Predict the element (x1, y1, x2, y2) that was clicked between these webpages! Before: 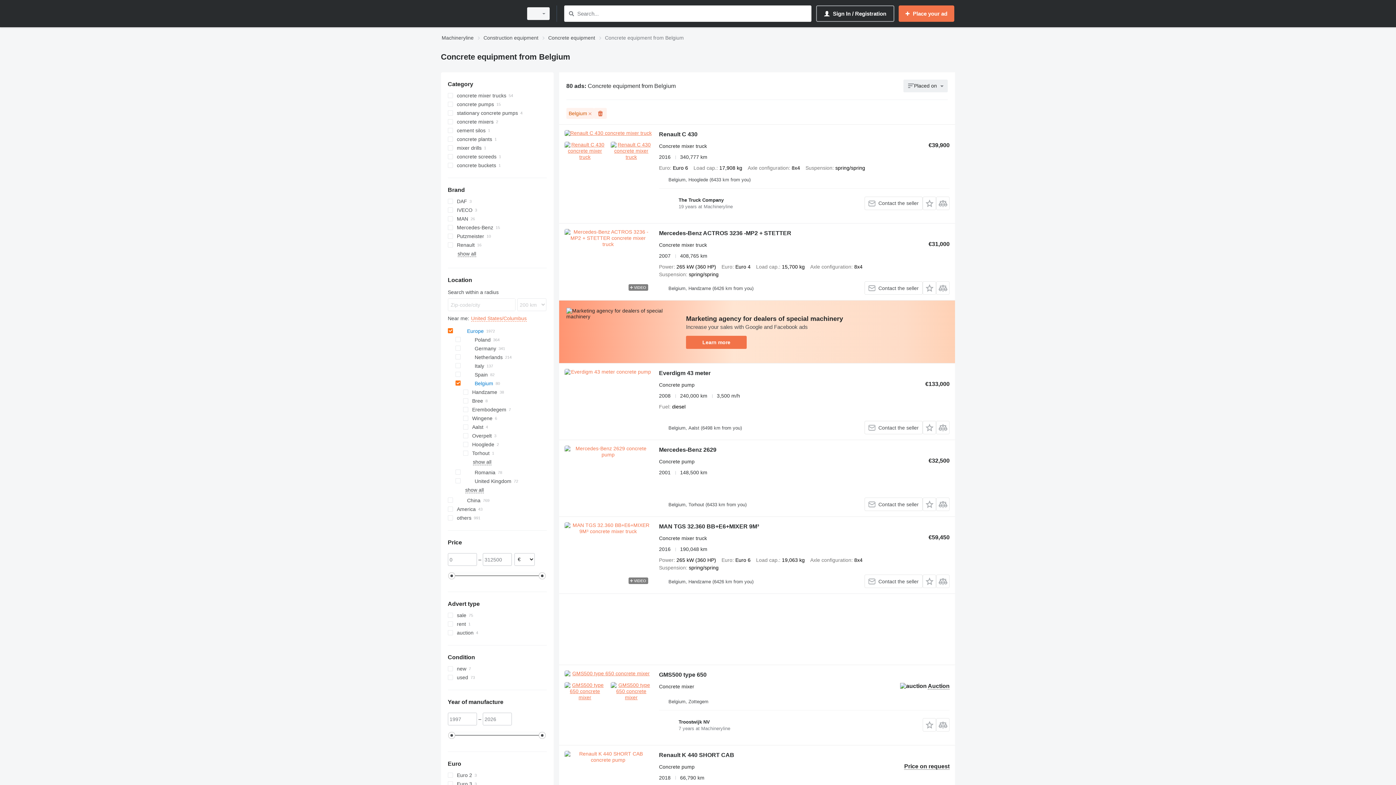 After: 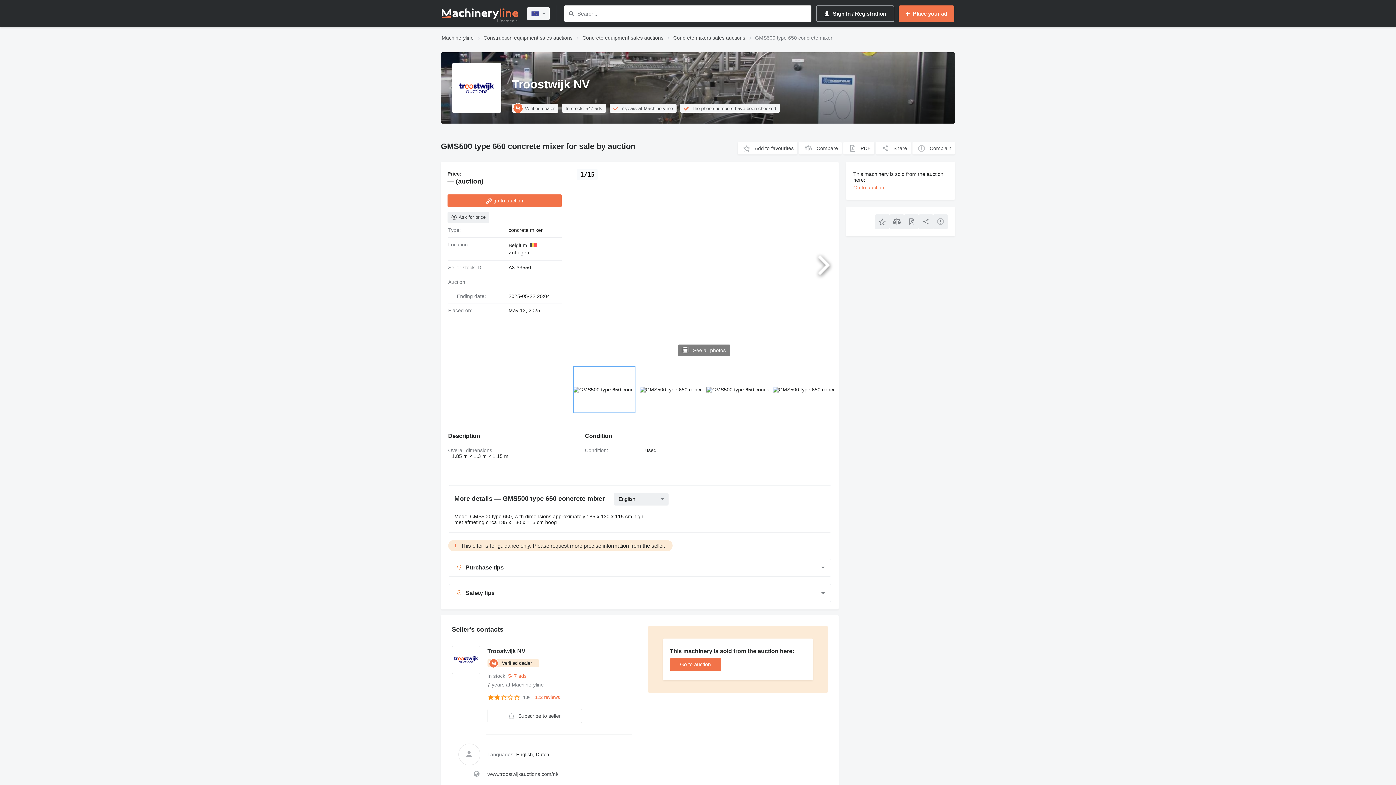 Action: label: GMS500 type 650 bbox: (659, 671, 706, 680)